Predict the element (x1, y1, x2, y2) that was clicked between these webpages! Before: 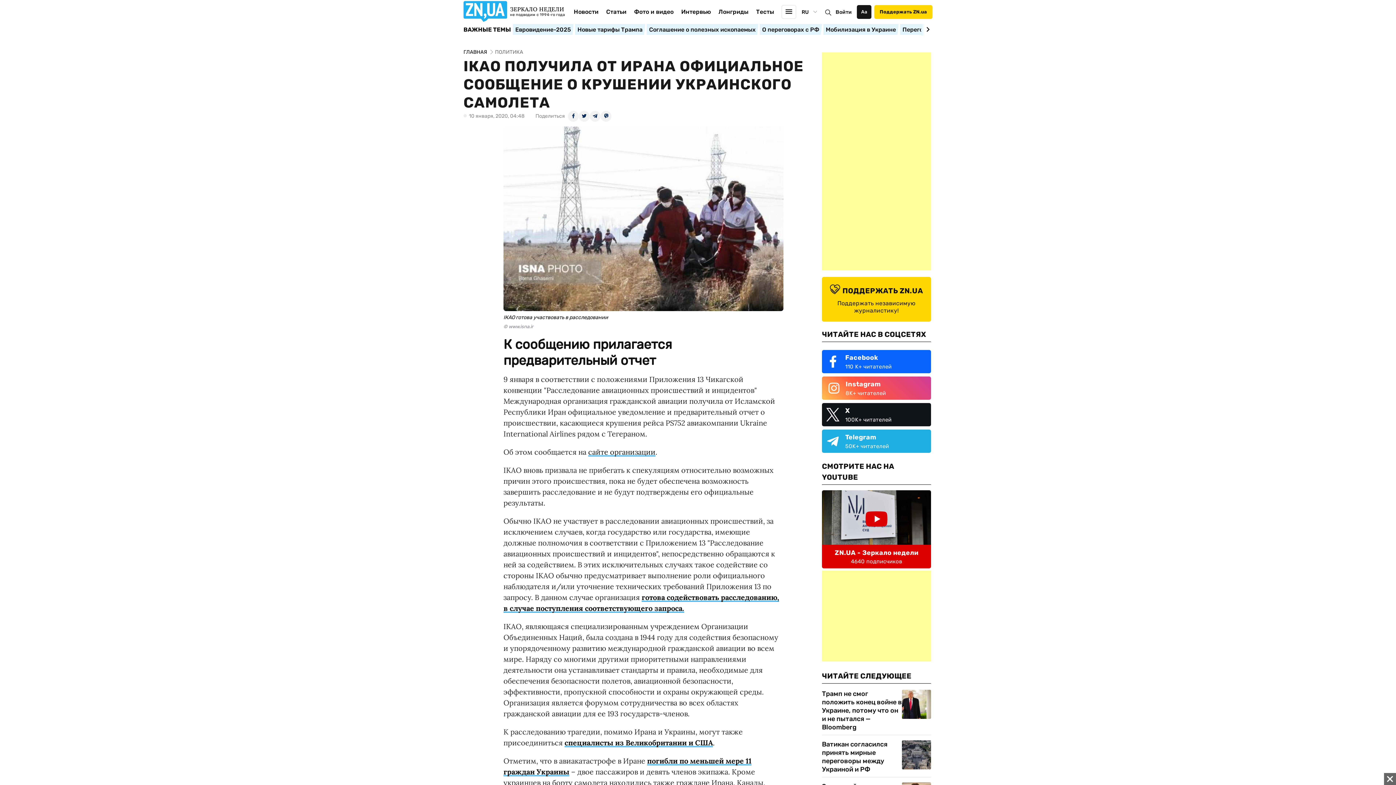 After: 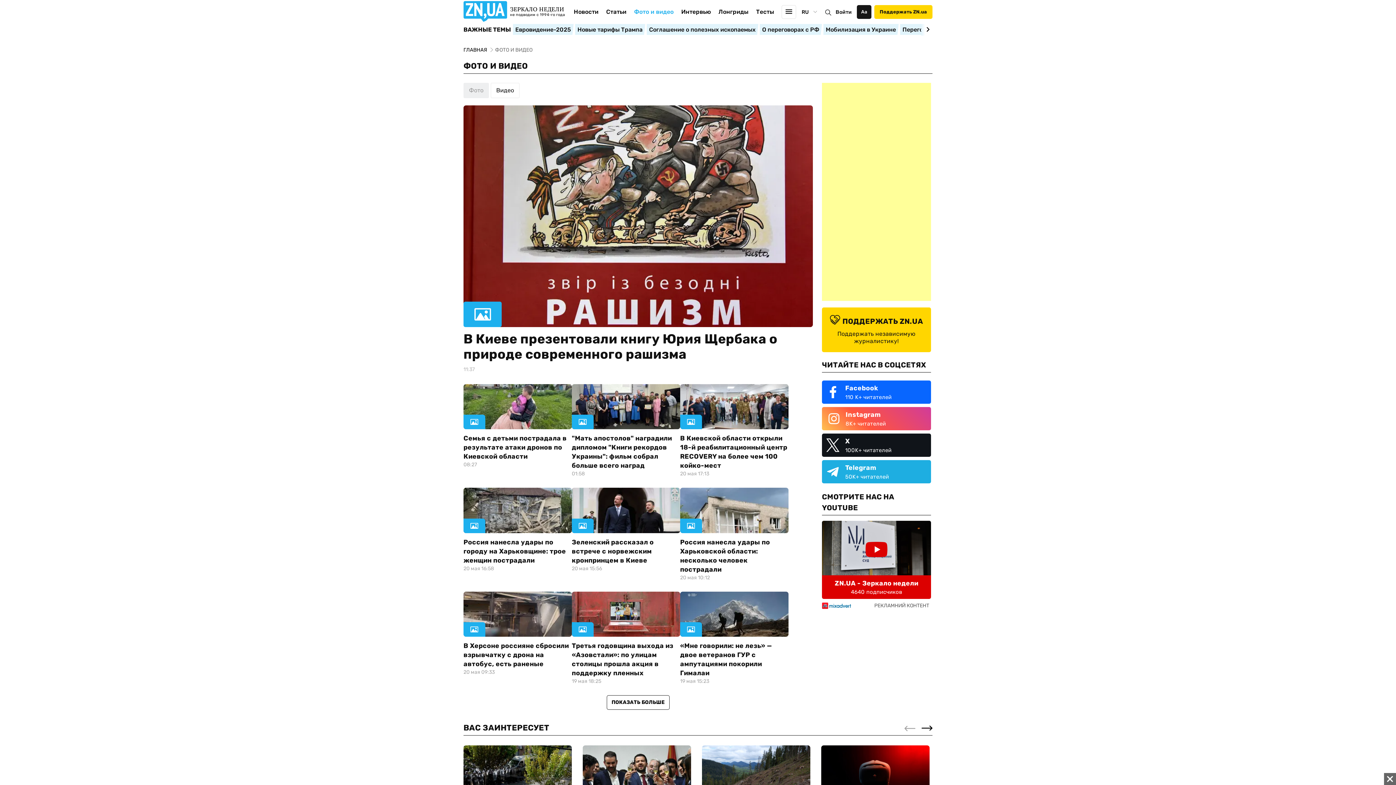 Action: label: Фото и видео bbox: (634, 8, 673, 26)